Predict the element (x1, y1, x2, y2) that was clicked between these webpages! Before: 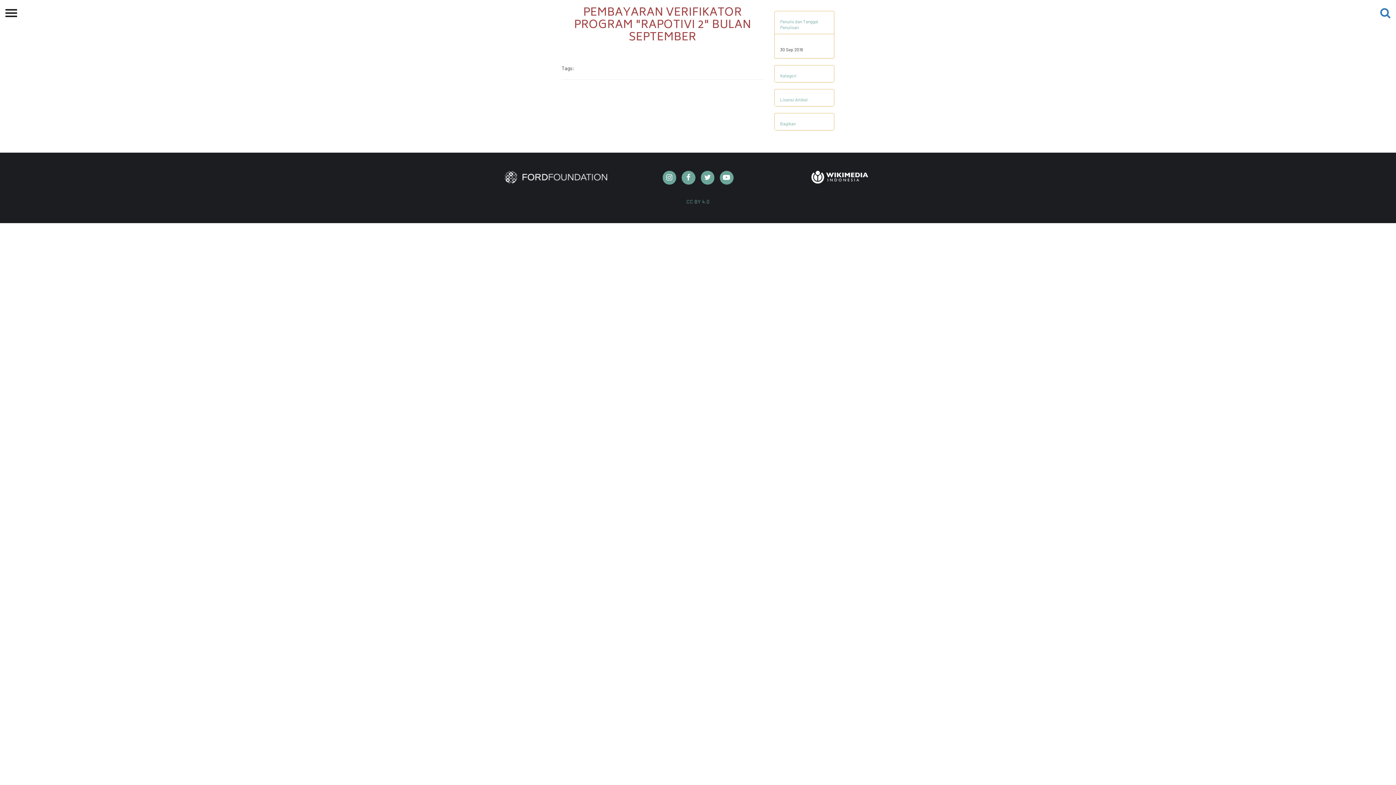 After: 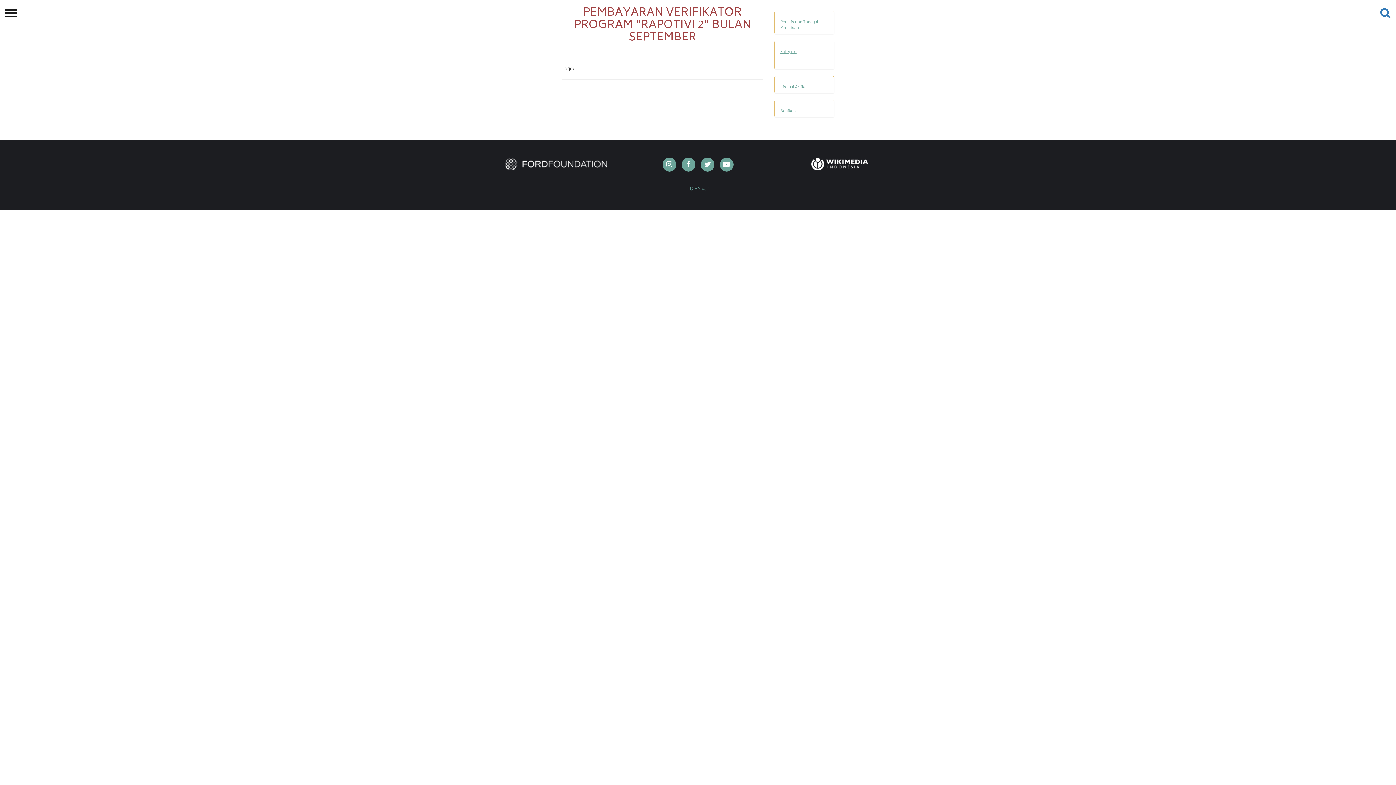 Action: bbox: (780, 73, 796, 78) label: Kategori